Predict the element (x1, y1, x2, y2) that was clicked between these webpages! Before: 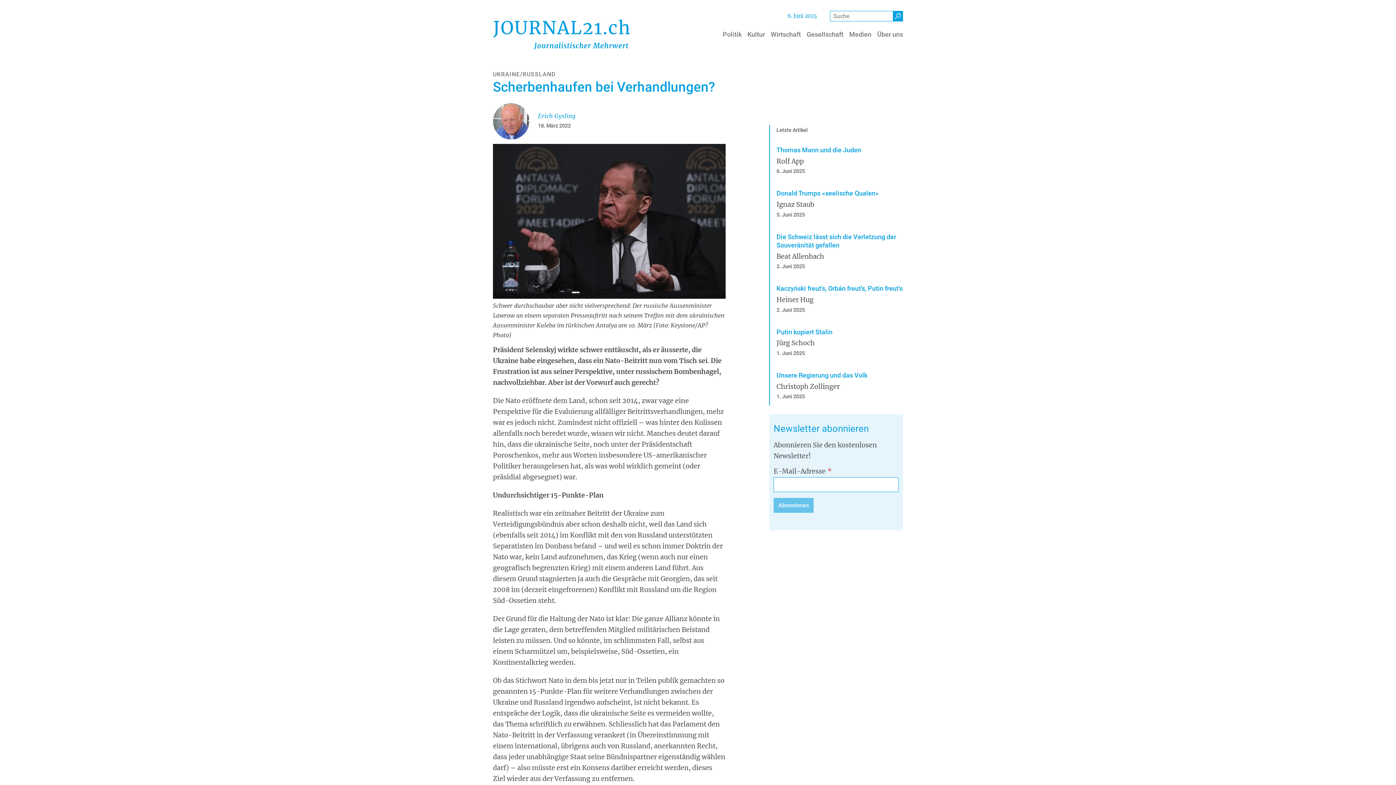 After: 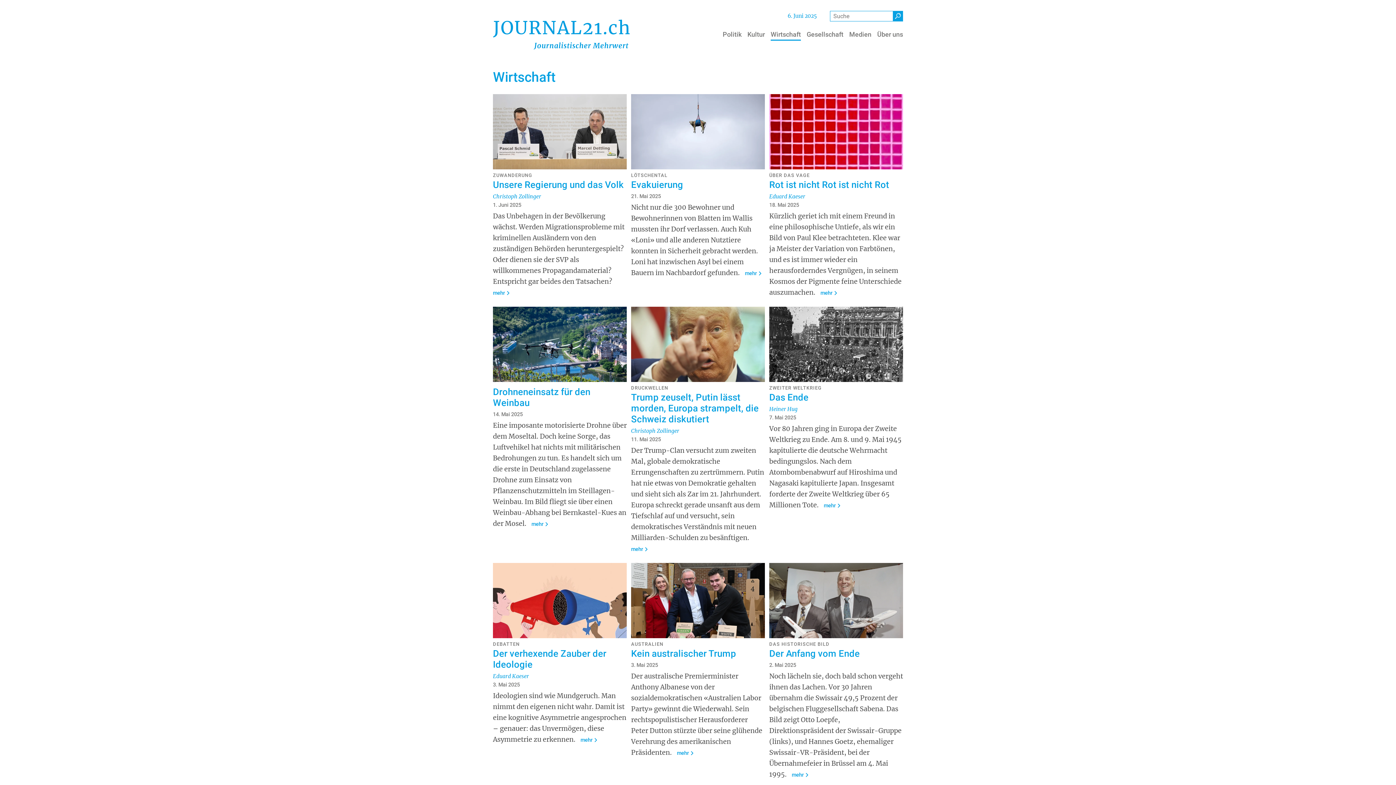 Action: label: Wirtschaft bbox: (768, 28, 804, 40)